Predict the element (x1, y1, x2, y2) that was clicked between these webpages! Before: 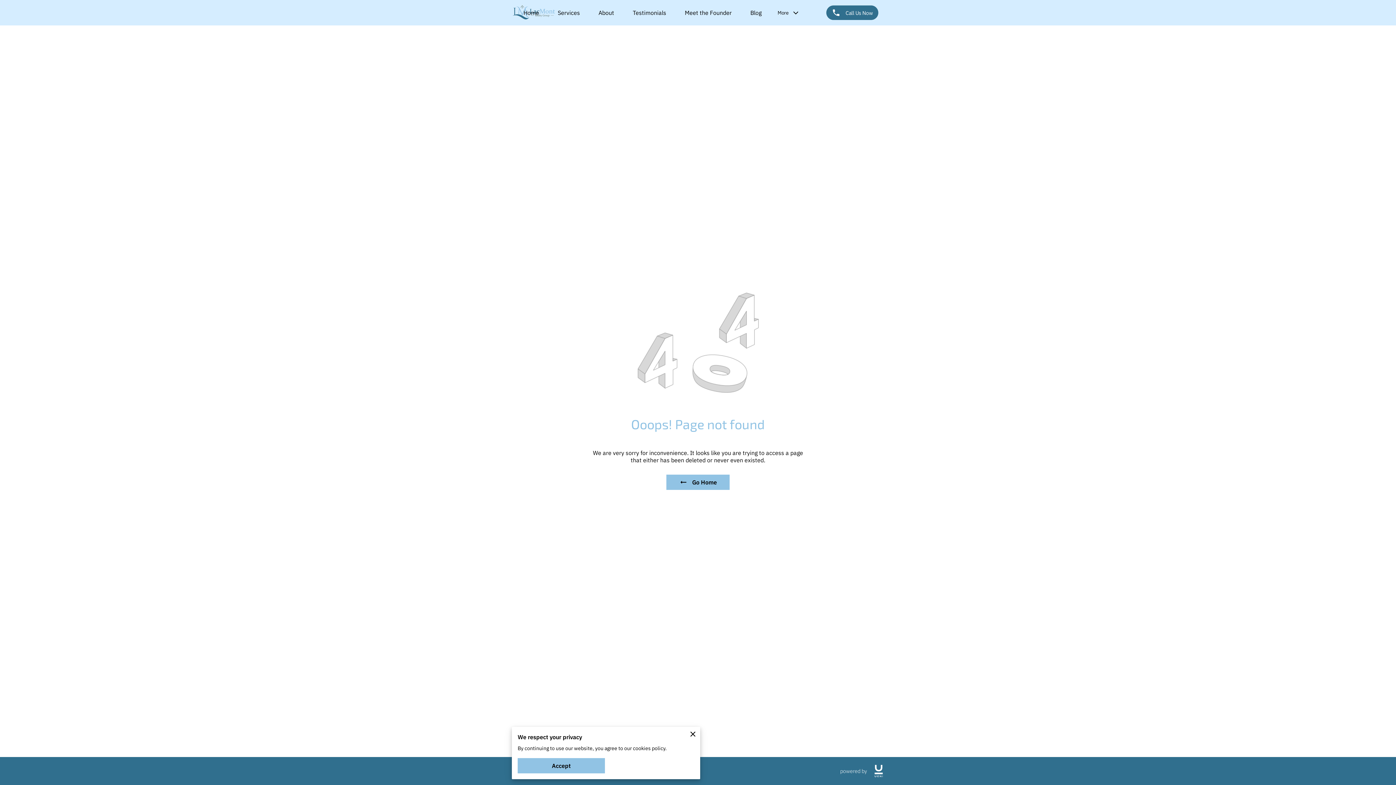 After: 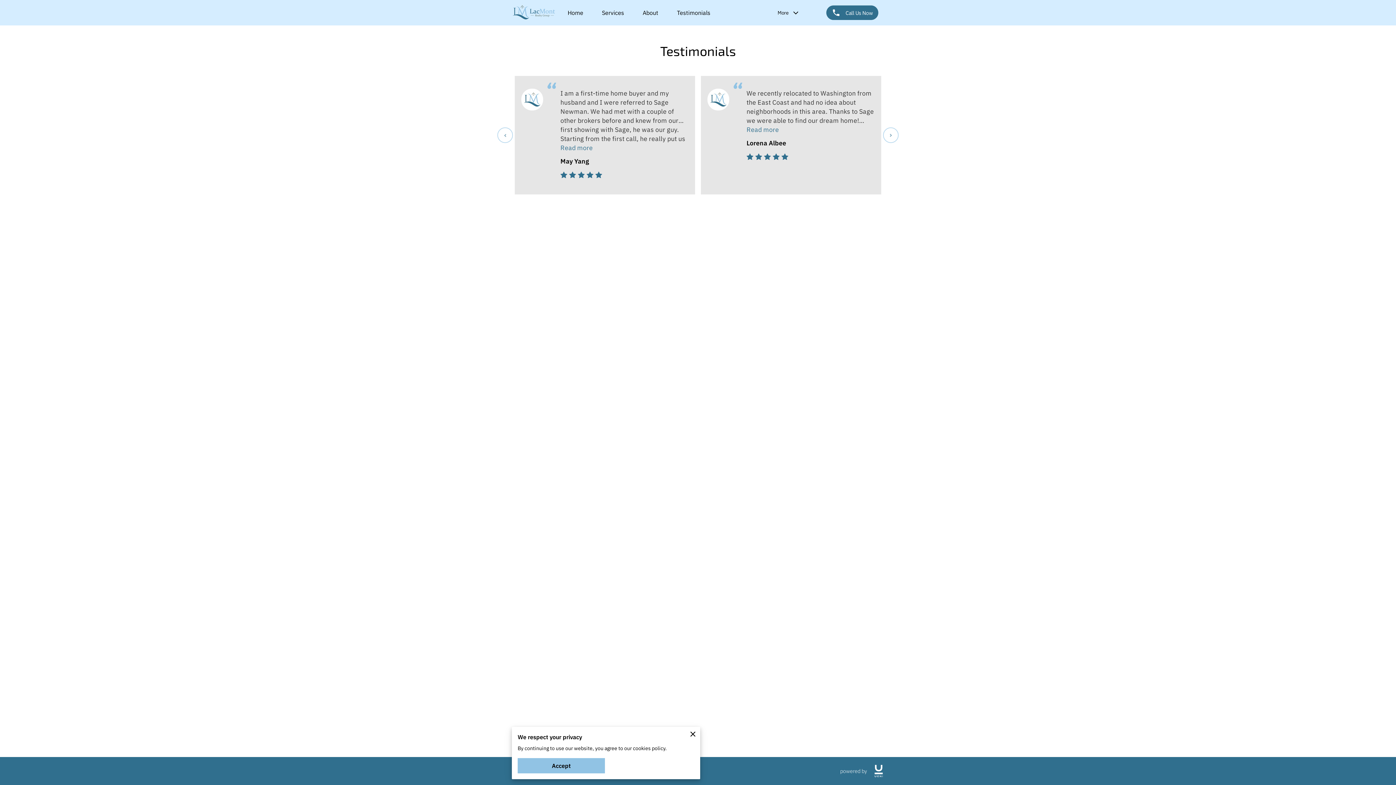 Action: bbox: (632, 9, 666, 16) label: Testimonials